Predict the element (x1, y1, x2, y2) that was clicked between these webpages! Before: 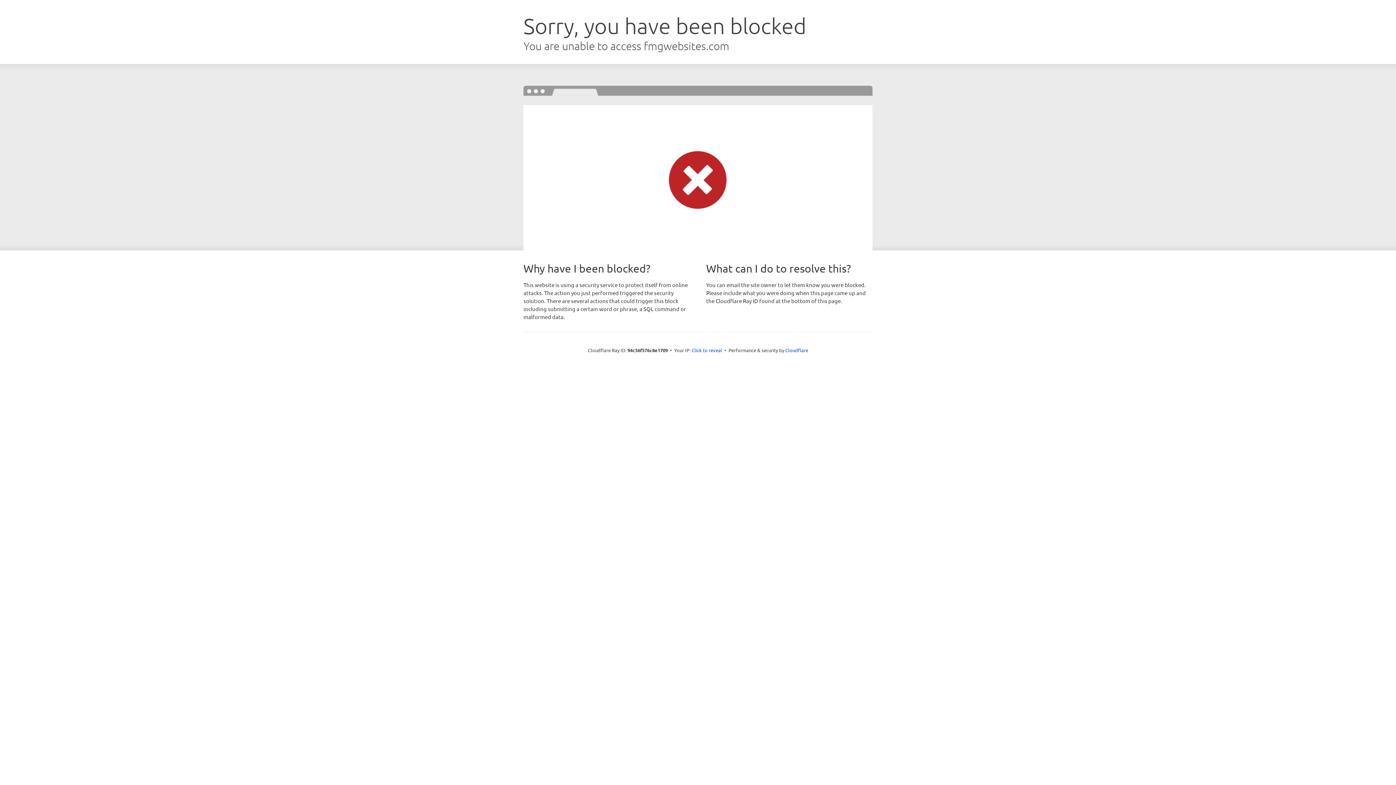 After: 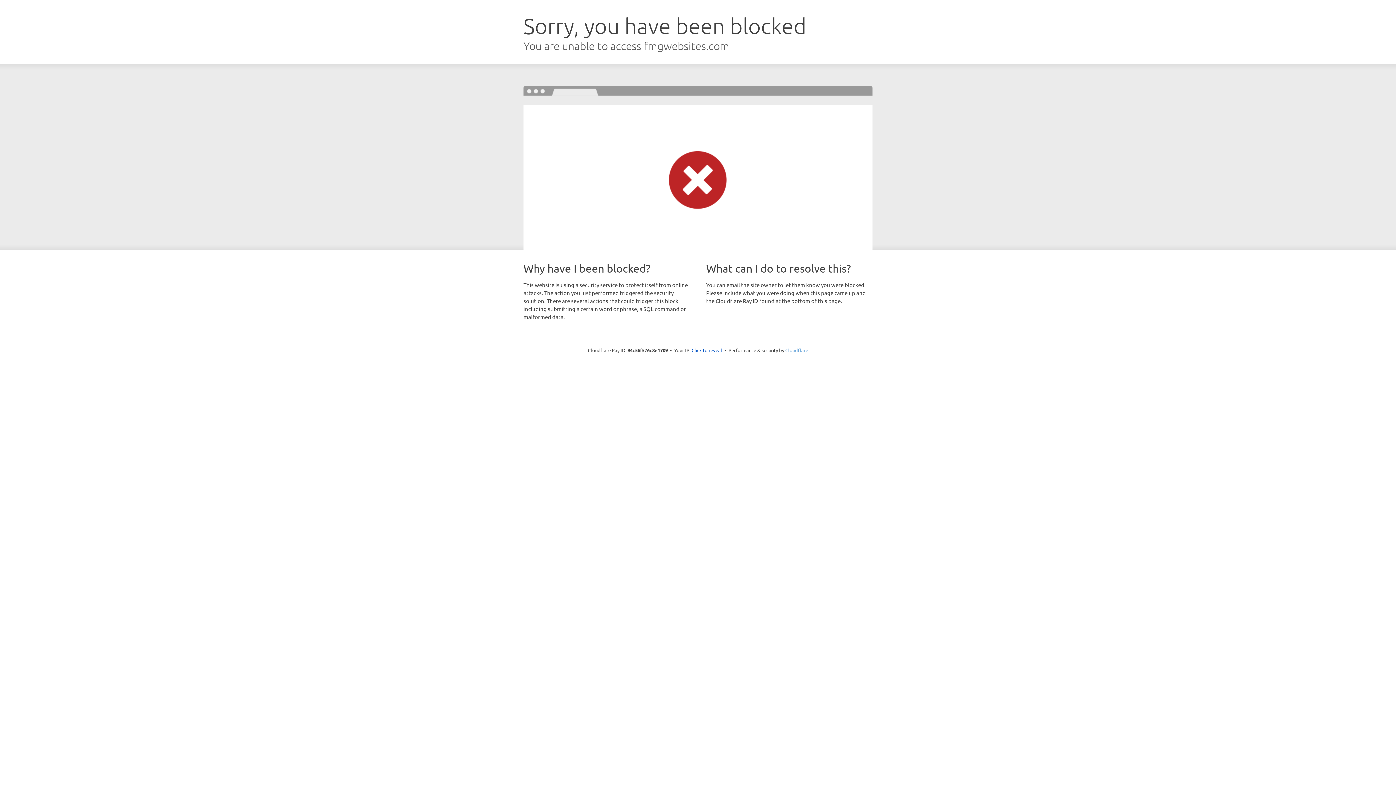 Action: label: Cloudflare bbox: (785, 347, 808, 353)